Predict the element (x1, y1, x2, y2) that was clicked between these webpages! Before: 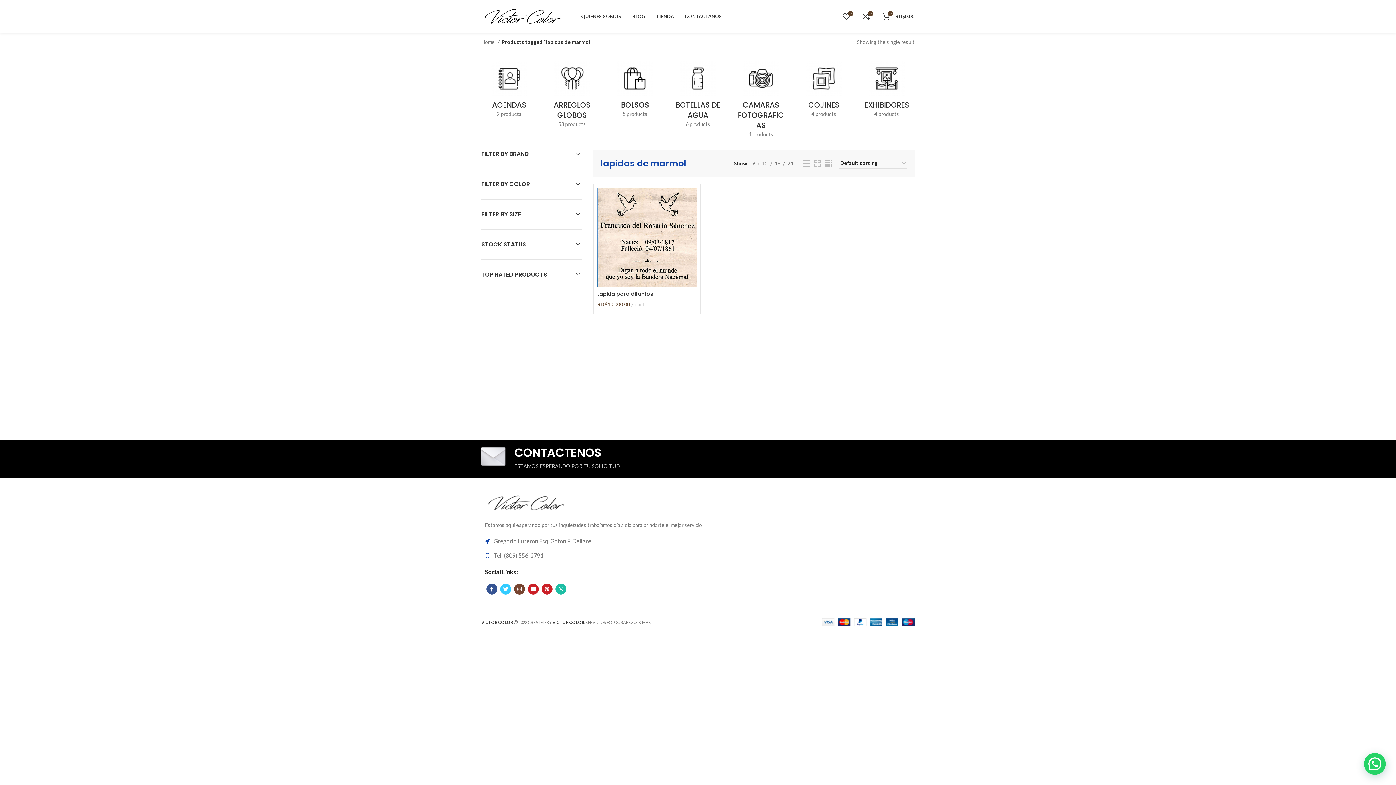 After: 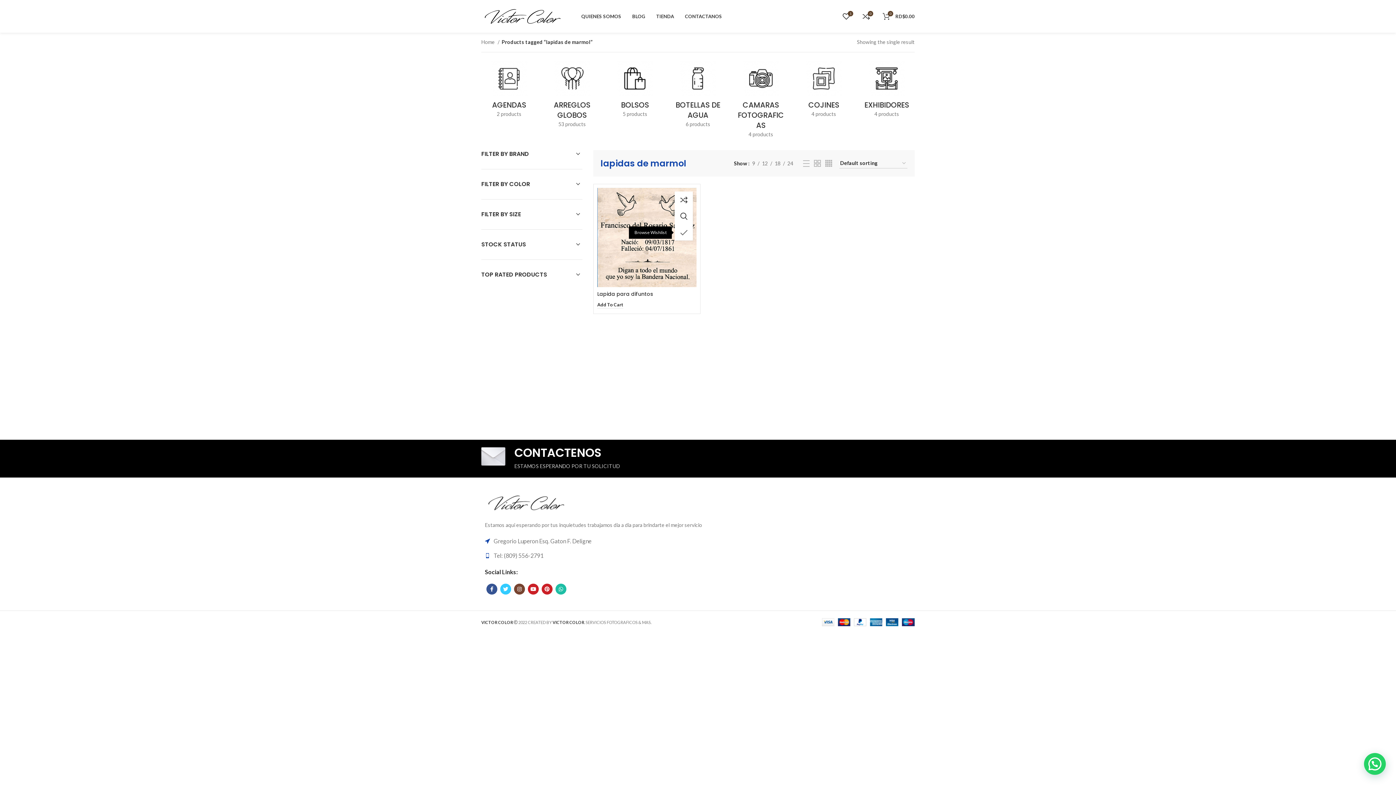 Action: bbox: (682, 224, 700, 240) label: Add to wishlist